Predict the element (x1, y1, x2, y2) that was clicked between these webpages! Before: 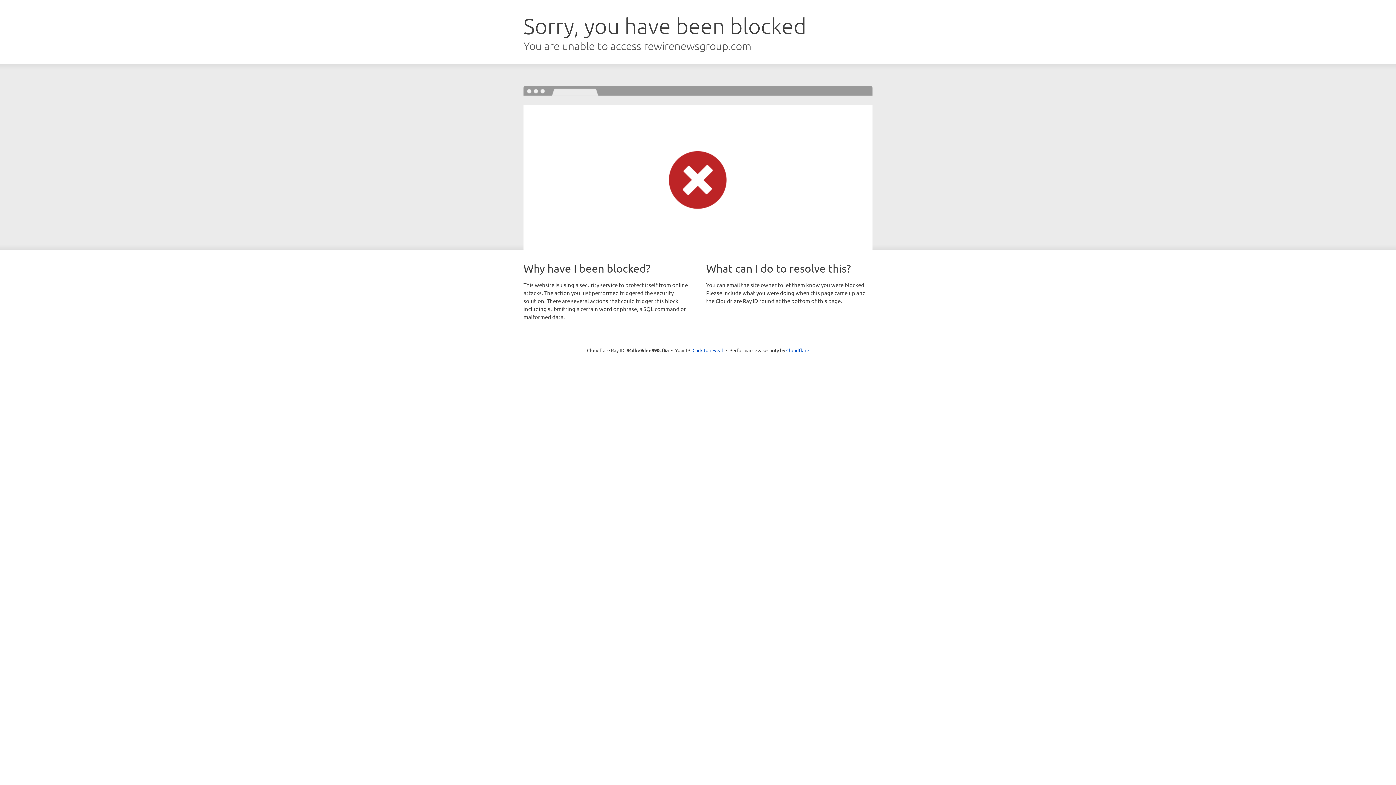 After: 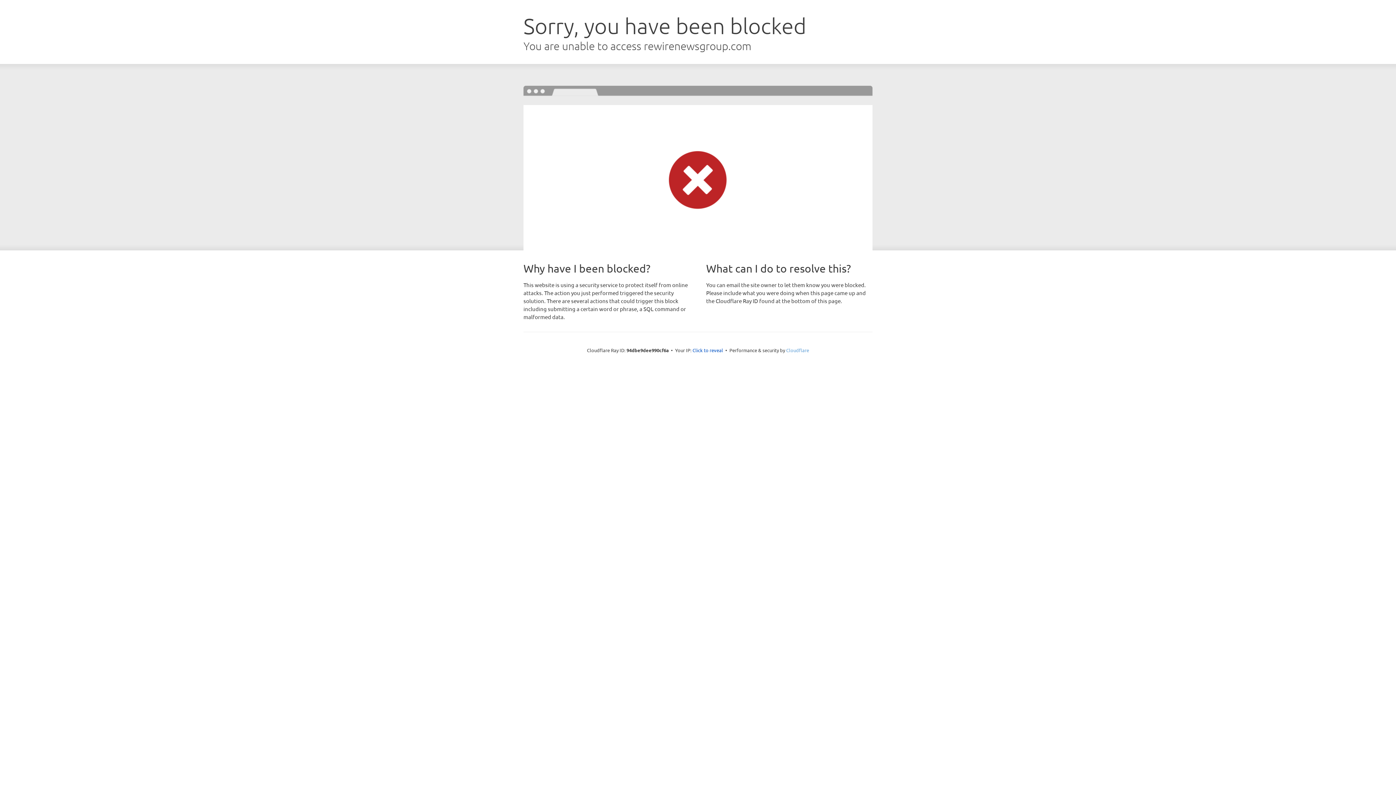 Action: bbox: (786, 347, 809, 353) label: Cloudflare